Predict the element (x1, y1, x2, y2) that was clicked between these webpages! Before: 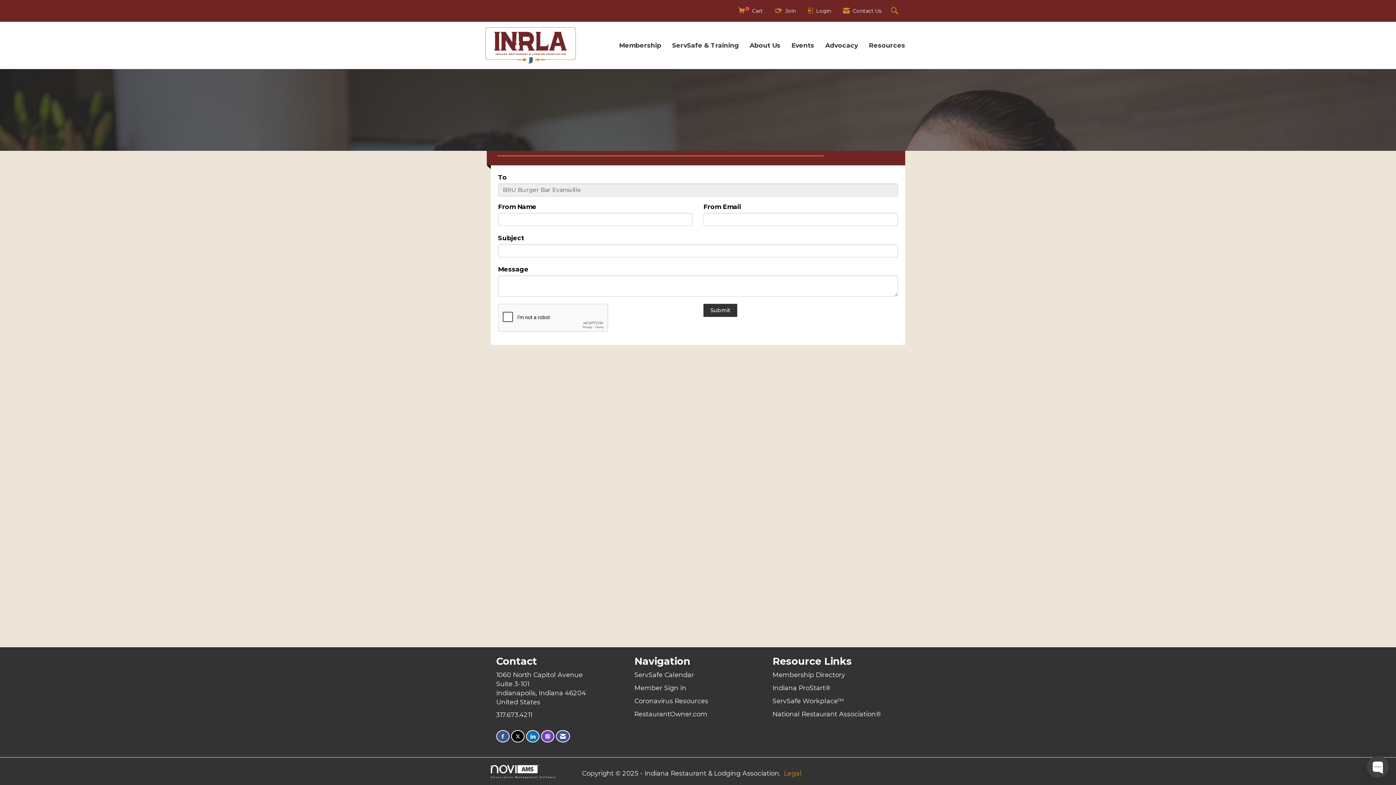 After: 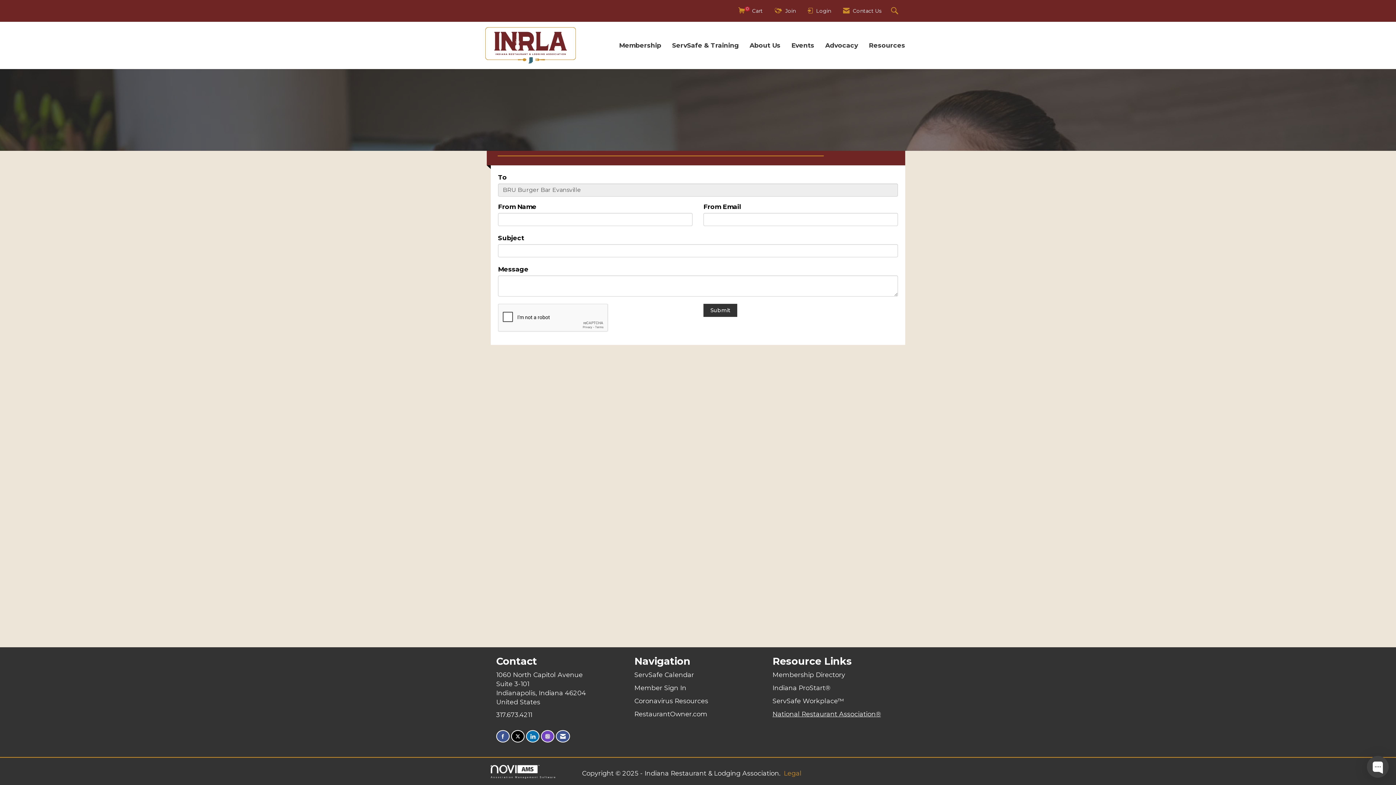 Action: bbox: (772, 710, 881, 718) label: National Restaurant Association®